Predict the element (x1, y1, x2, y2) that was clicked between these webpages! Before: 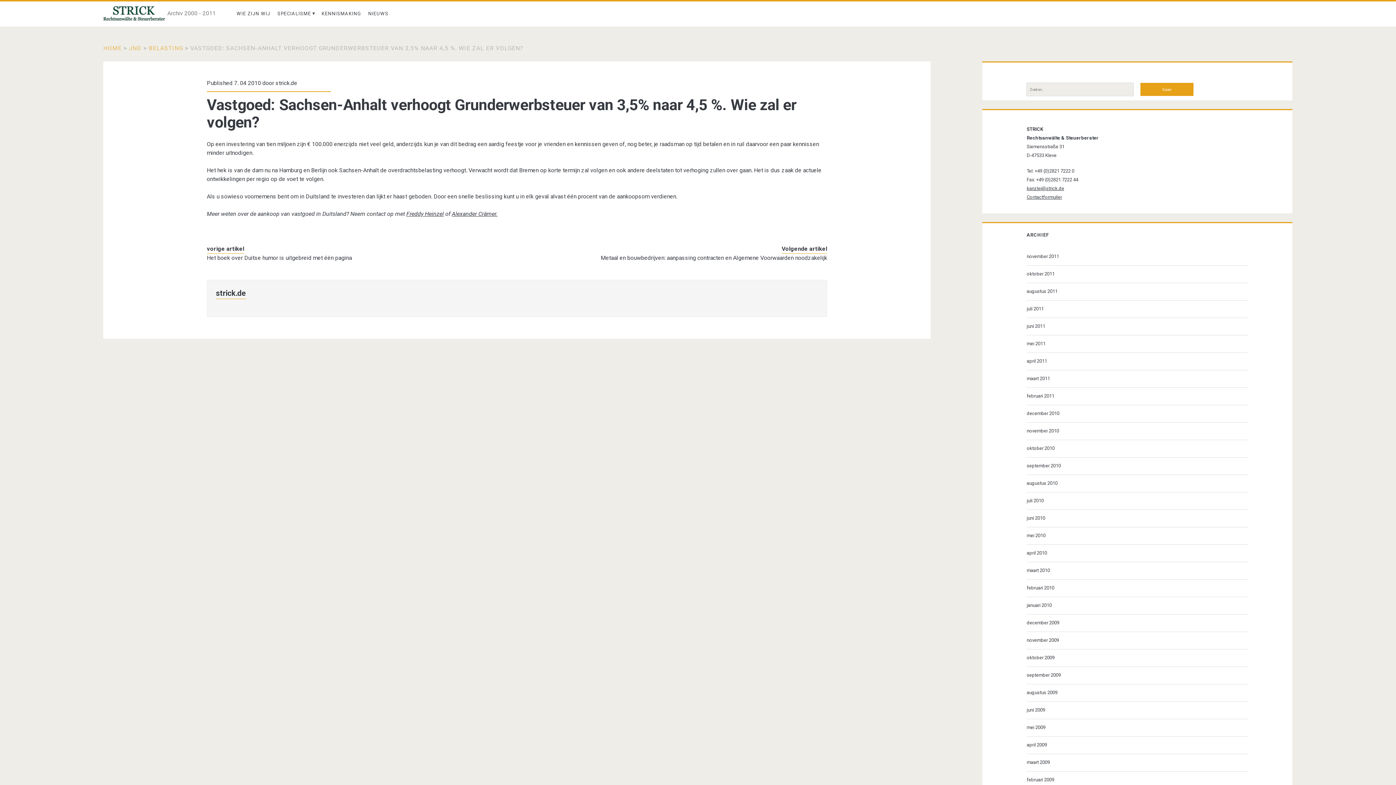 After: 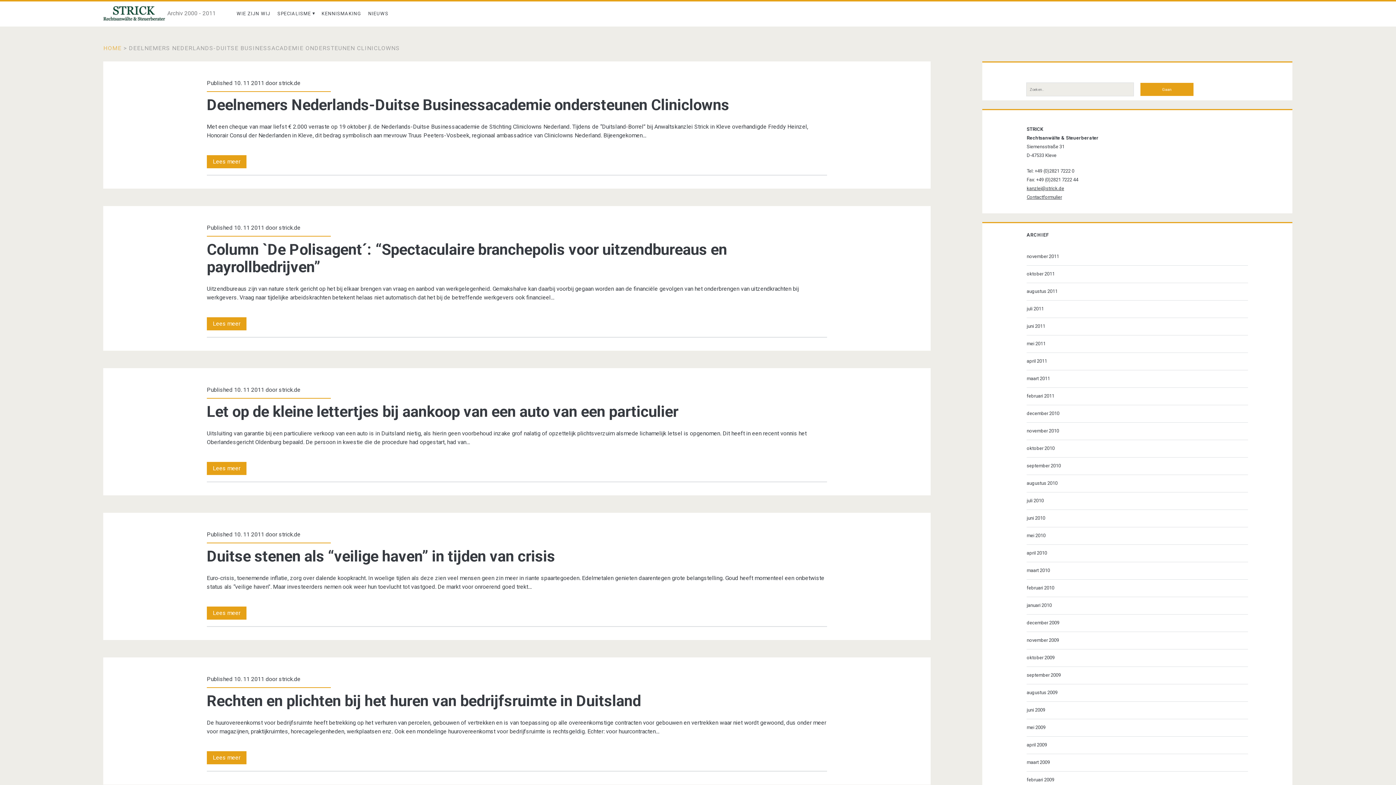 Action: label: HOME bbox: (103, 44, 121, 51)